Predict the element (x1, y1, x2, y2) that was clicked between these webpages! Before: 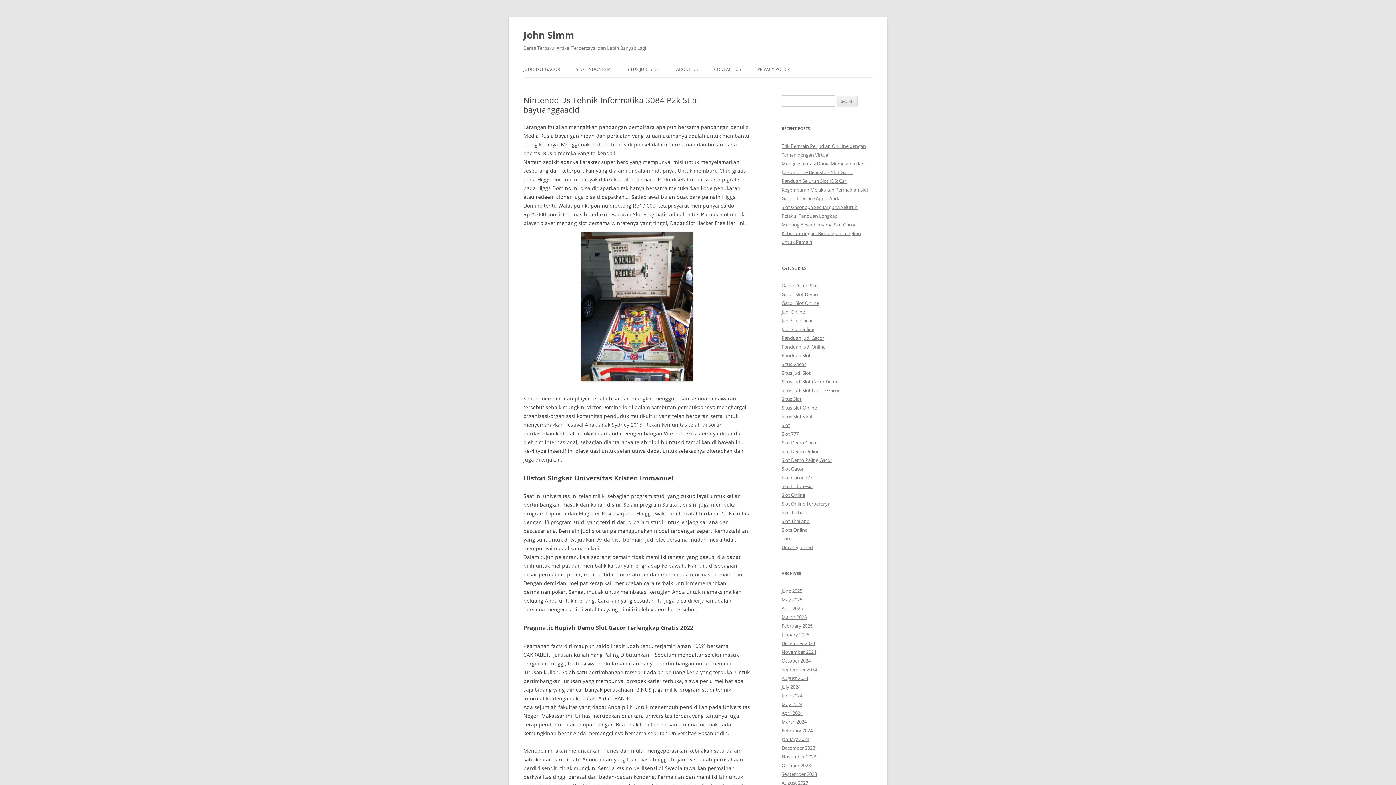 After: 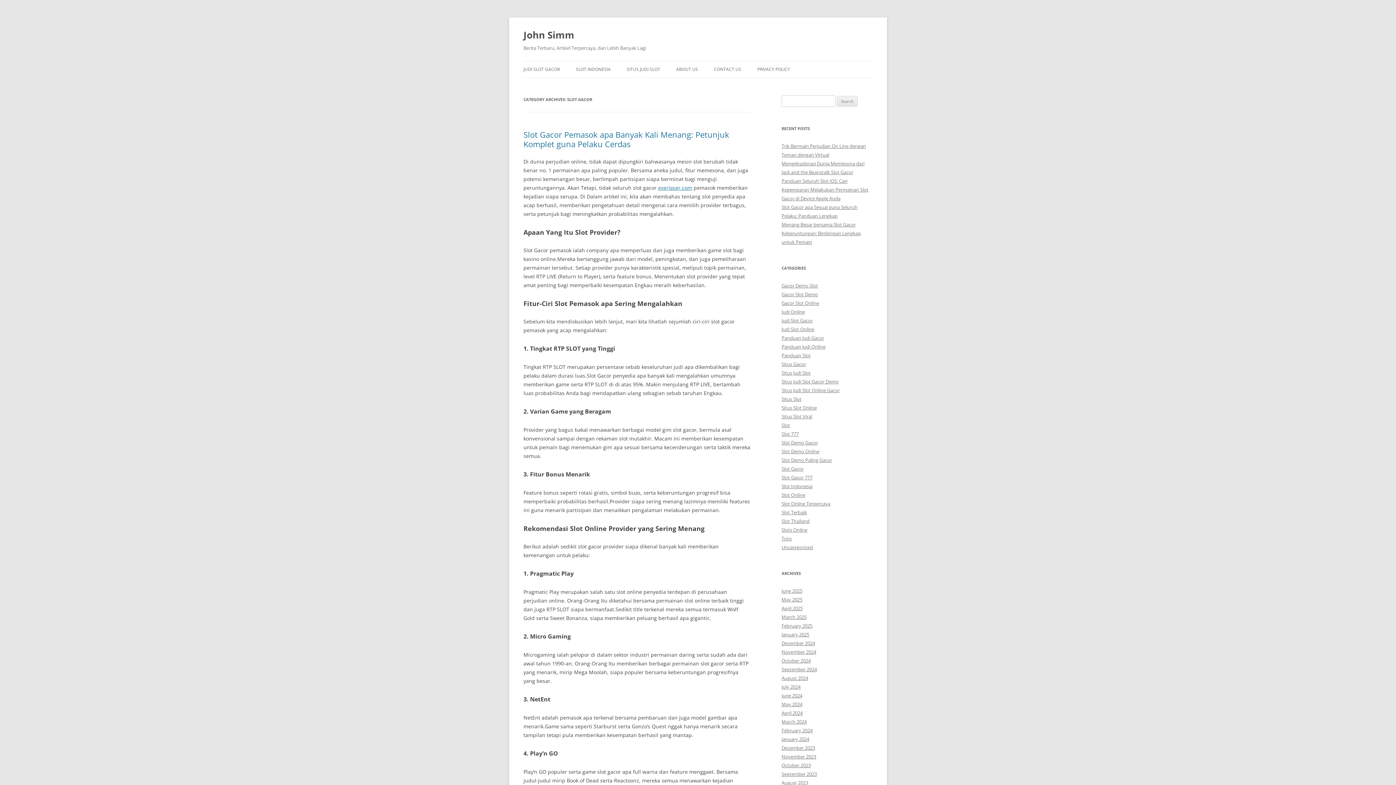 Action: label: Slot Gacor bbox: (781, 465, 804, 472)